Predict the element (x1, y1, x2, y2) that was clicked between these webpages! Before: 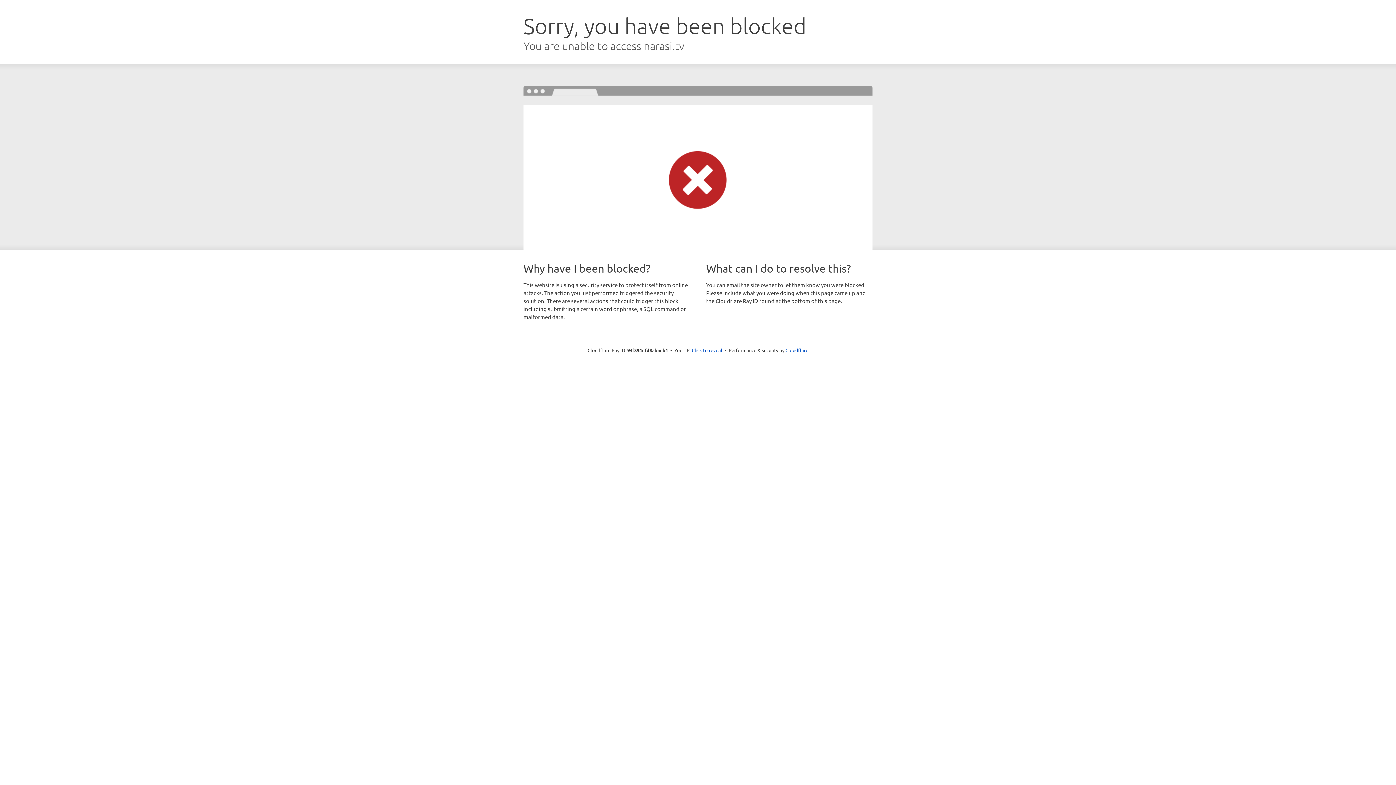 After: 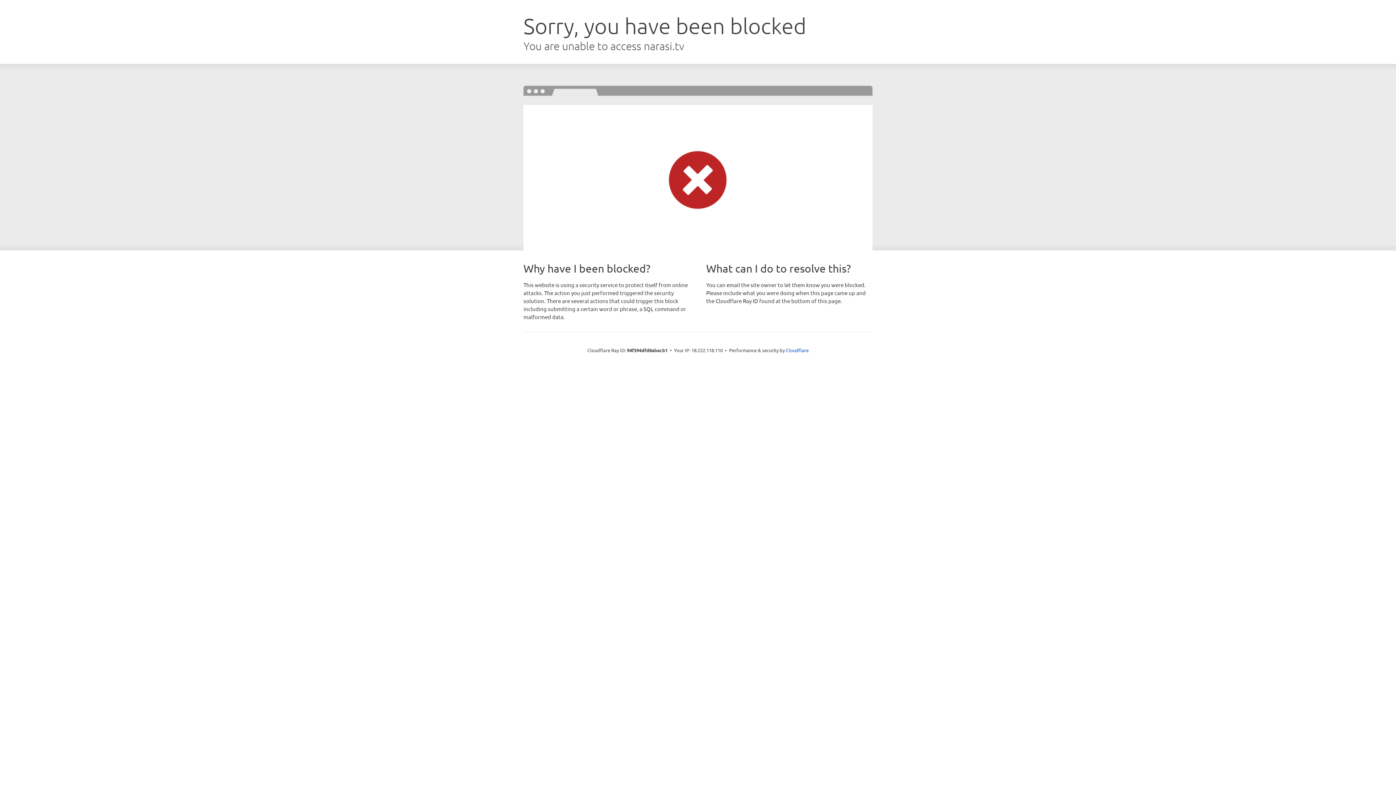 Action: label: Click to reveal bbox: (692, 346, 722, 353)